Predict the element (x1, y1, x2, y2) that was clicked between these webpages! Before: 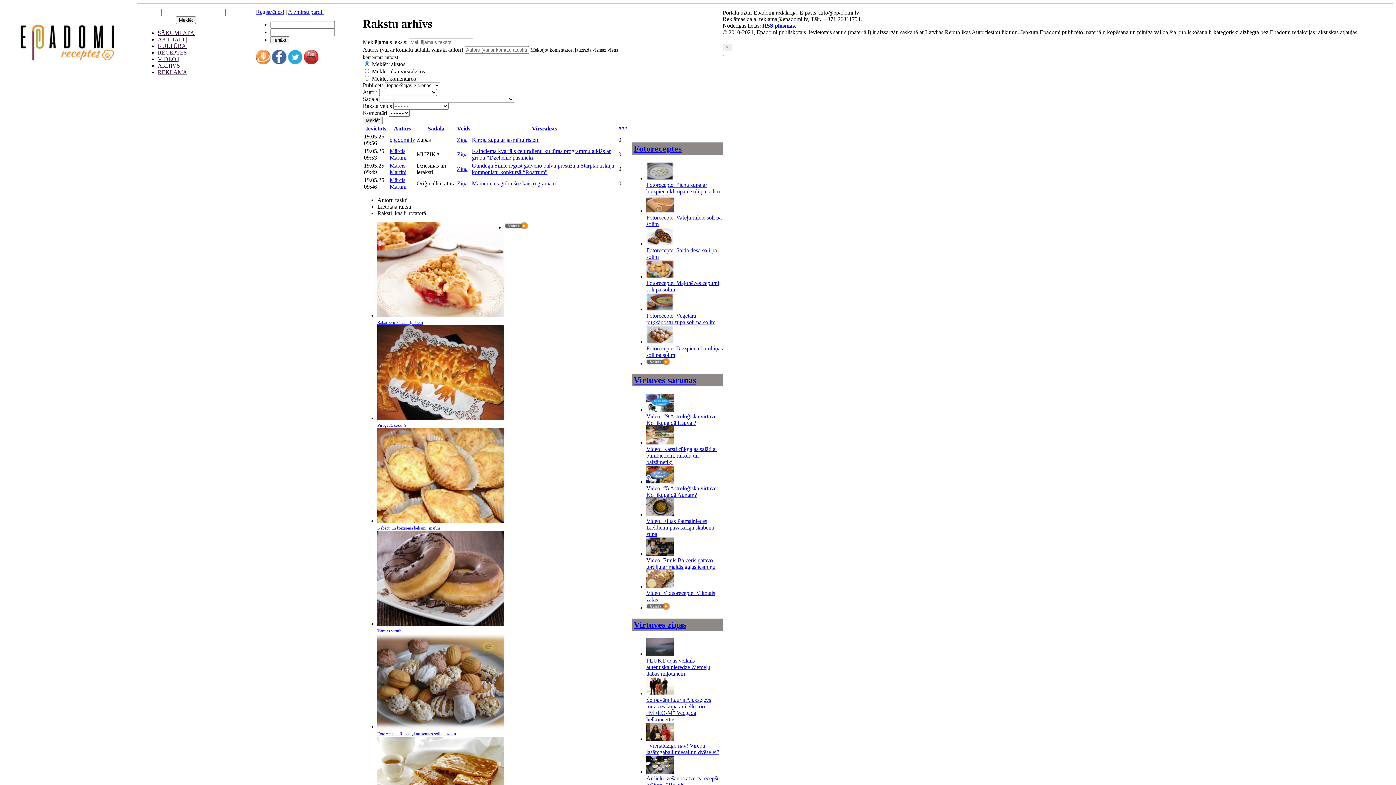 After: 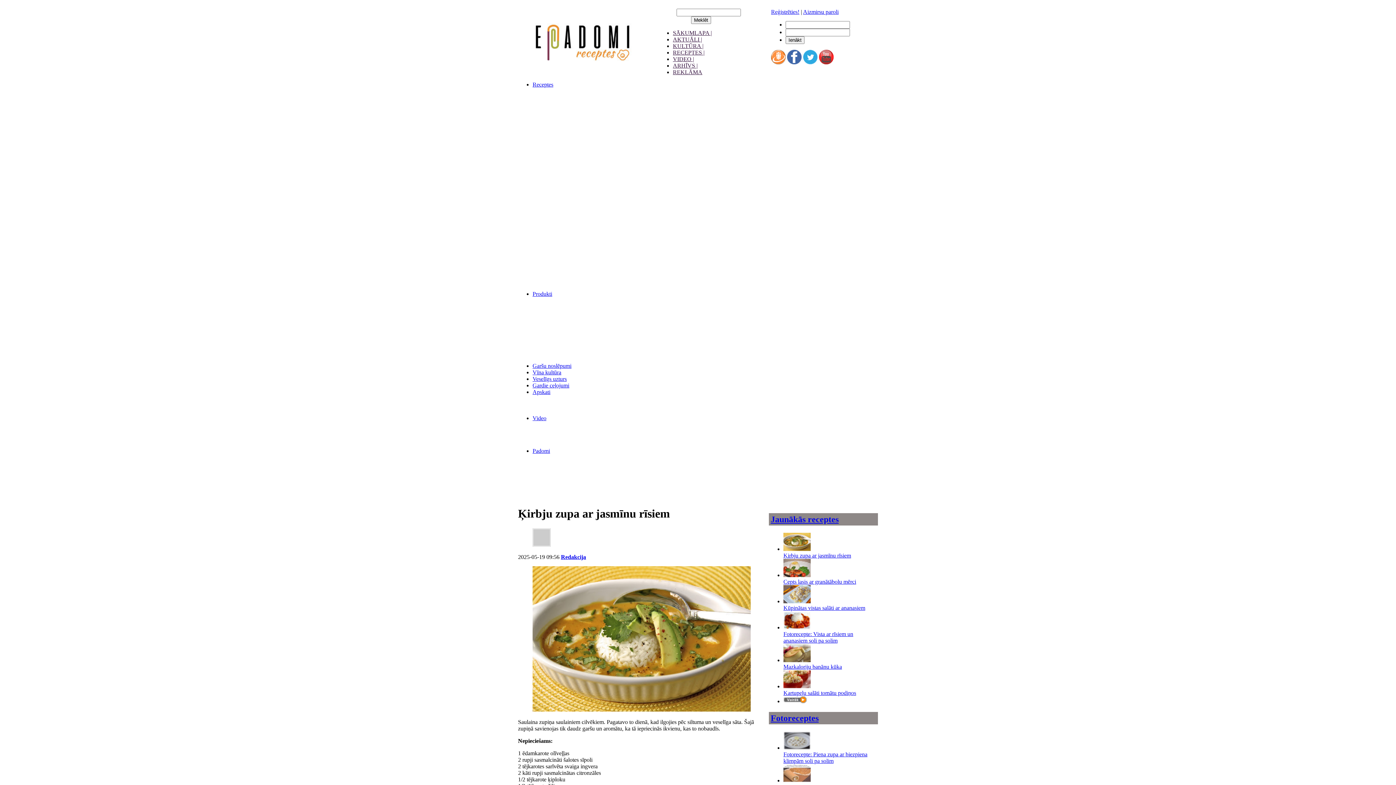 Action: bbox: (472, 136, 539, 142) label: Ķirbju zupa ar jasmīnu rīsiem